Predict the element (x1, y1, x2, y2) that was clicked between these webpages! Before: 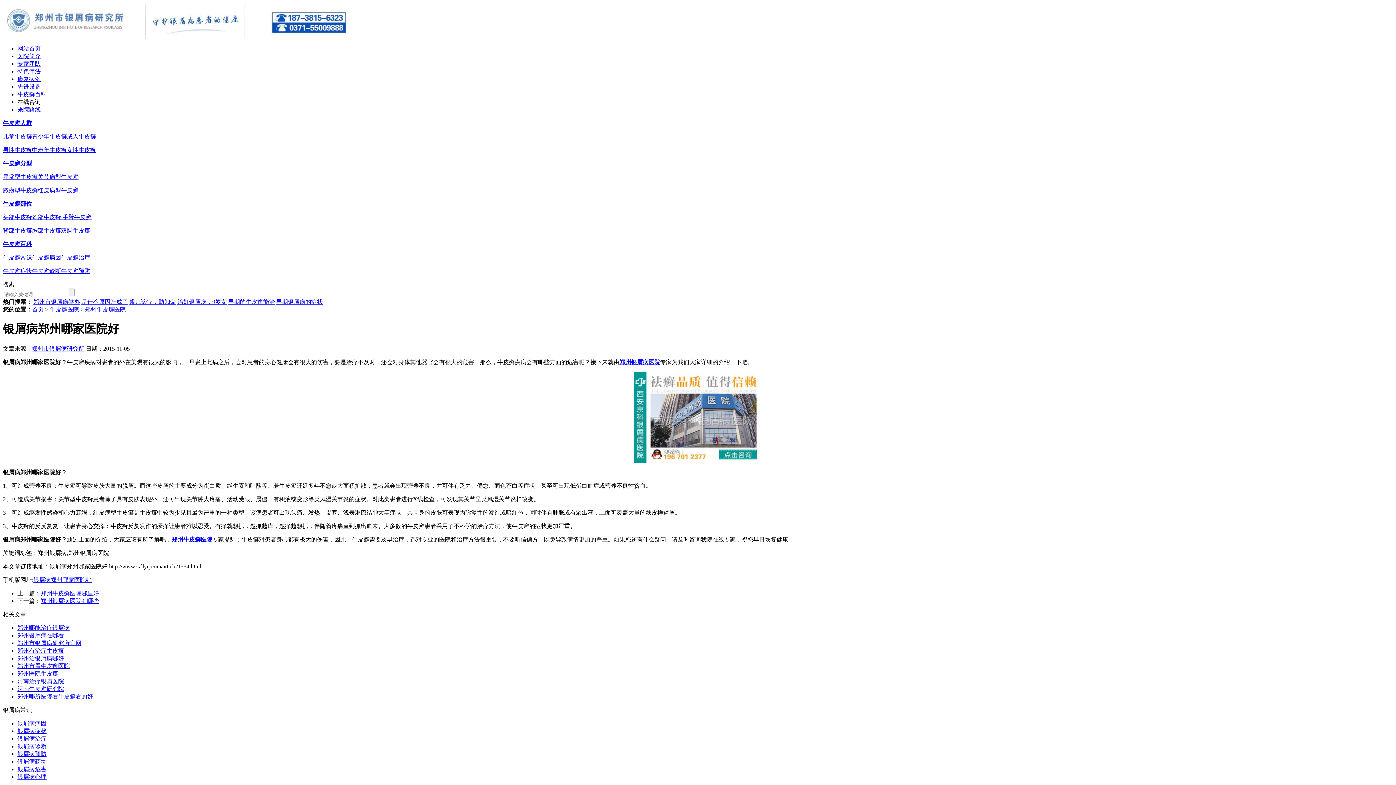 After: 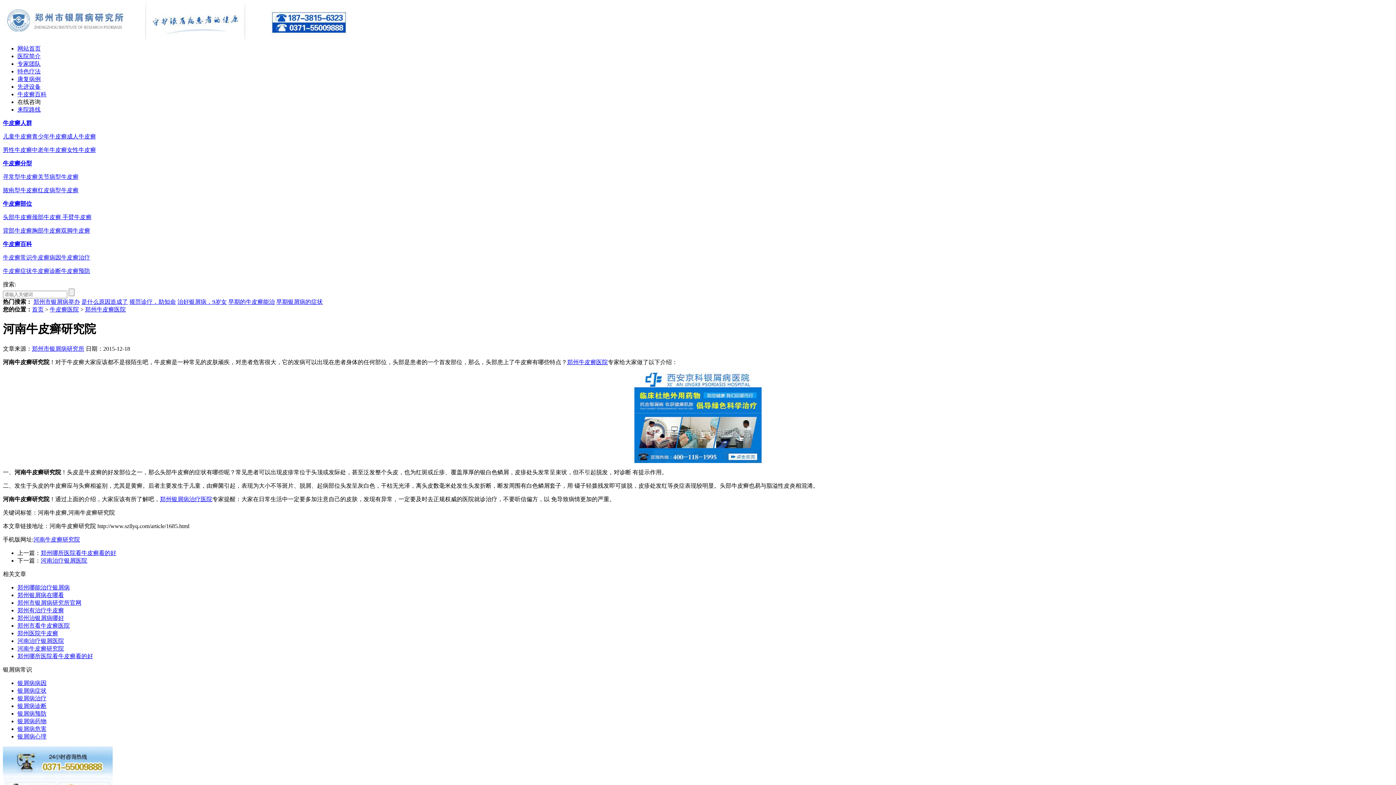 Action: bbox: (17, 686, 64, 692) label: 河南牛皮癣研究院